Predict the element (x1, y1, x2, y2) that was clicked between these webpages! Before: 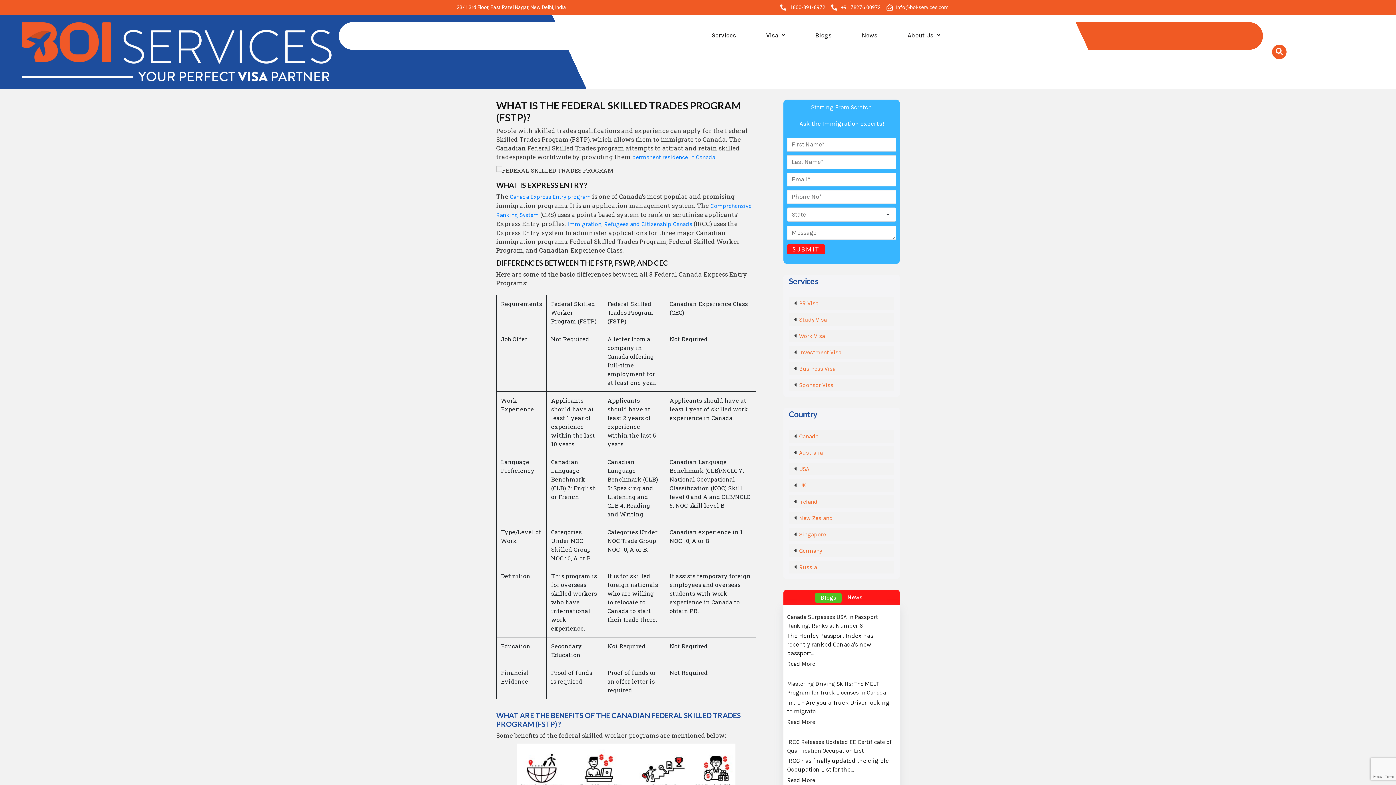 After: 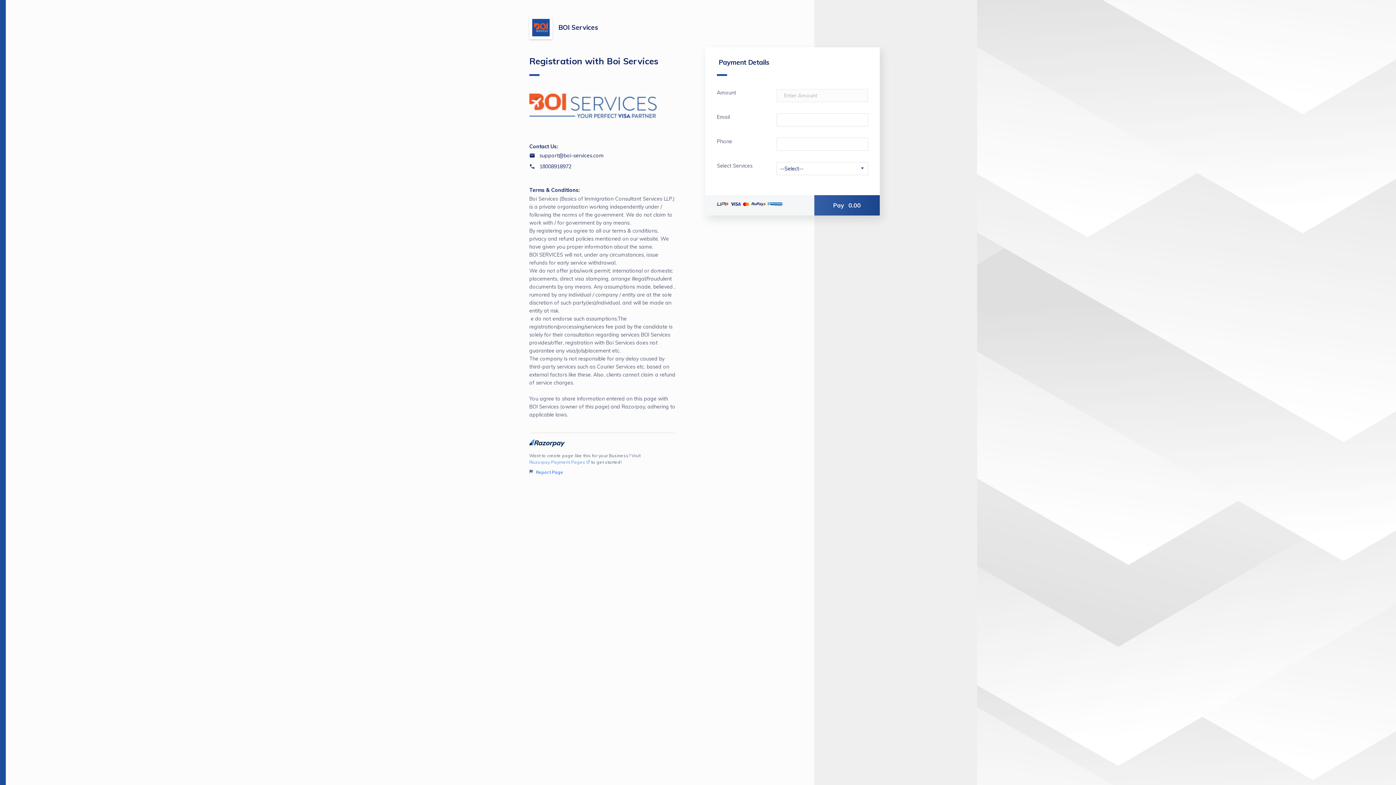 Action: label: PAY NOW bbox: (982, 26, 1029, 45)